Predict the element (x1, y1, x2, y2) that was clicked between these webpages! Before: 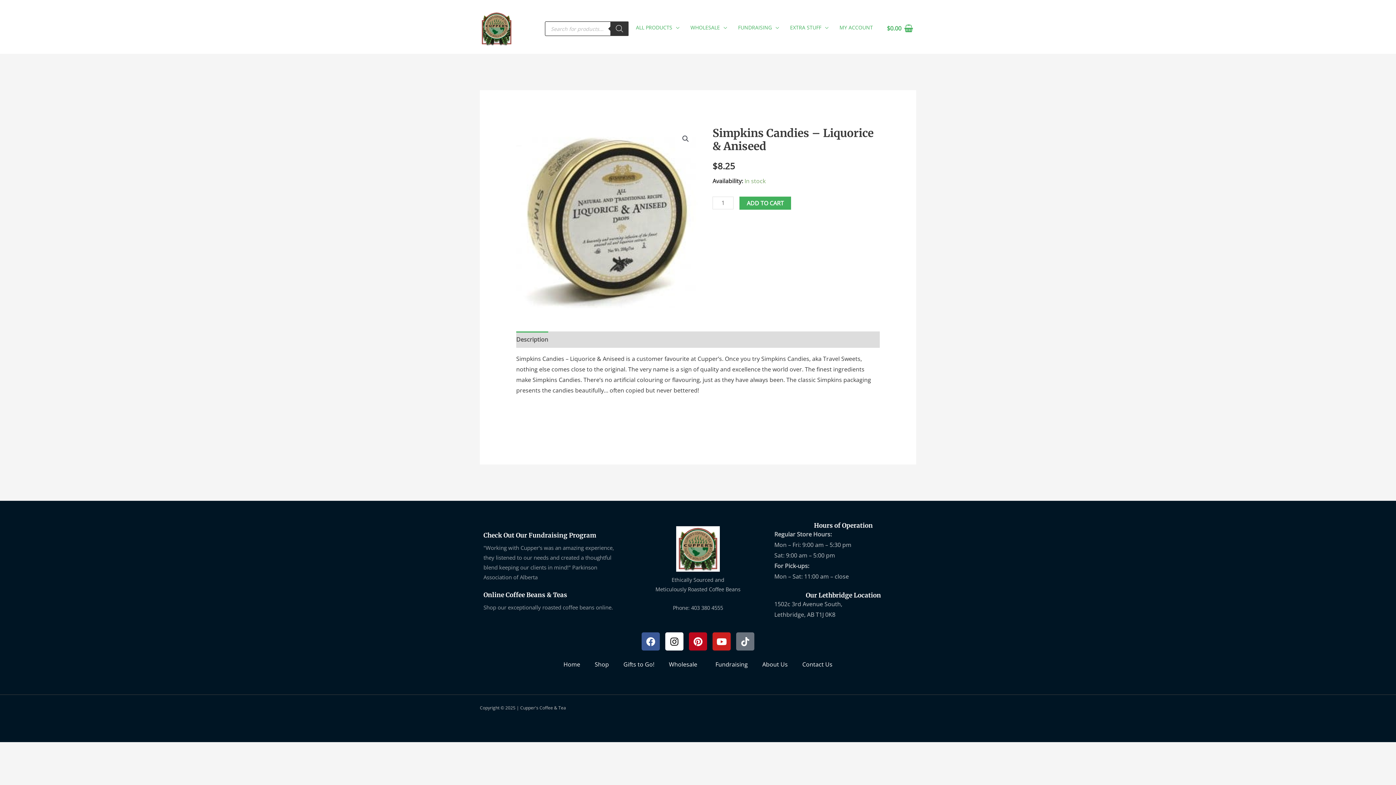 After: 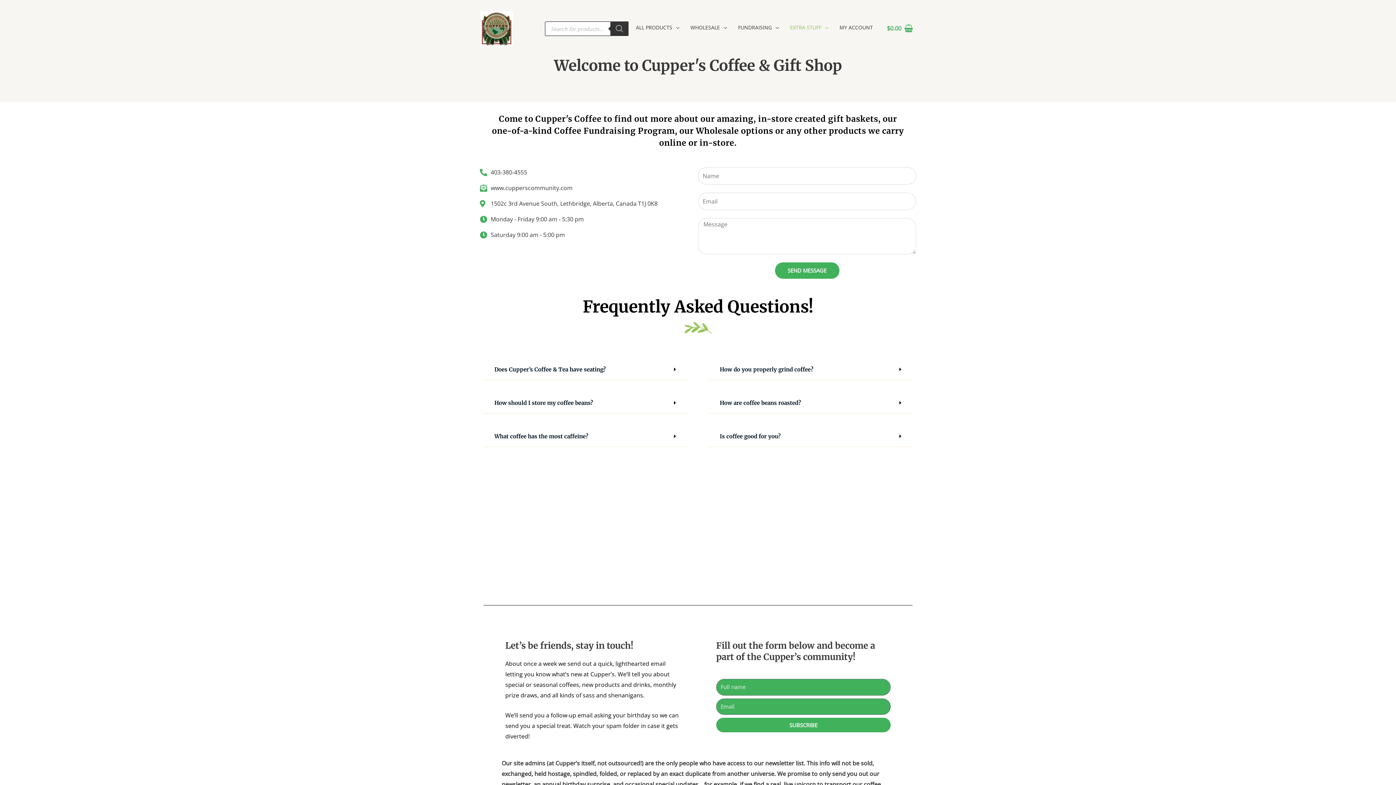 Action: label: Contact Us bbox: (795, 656, 840, 673)